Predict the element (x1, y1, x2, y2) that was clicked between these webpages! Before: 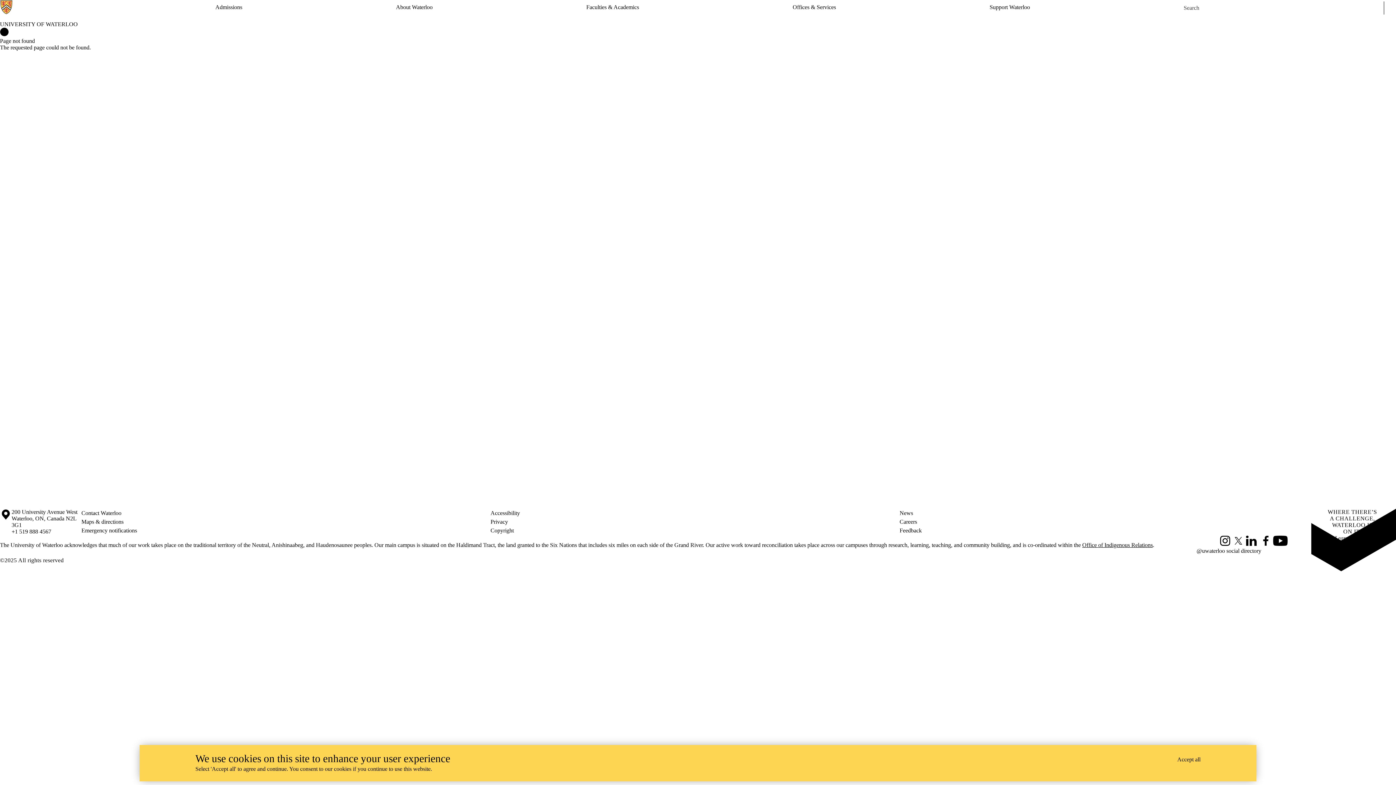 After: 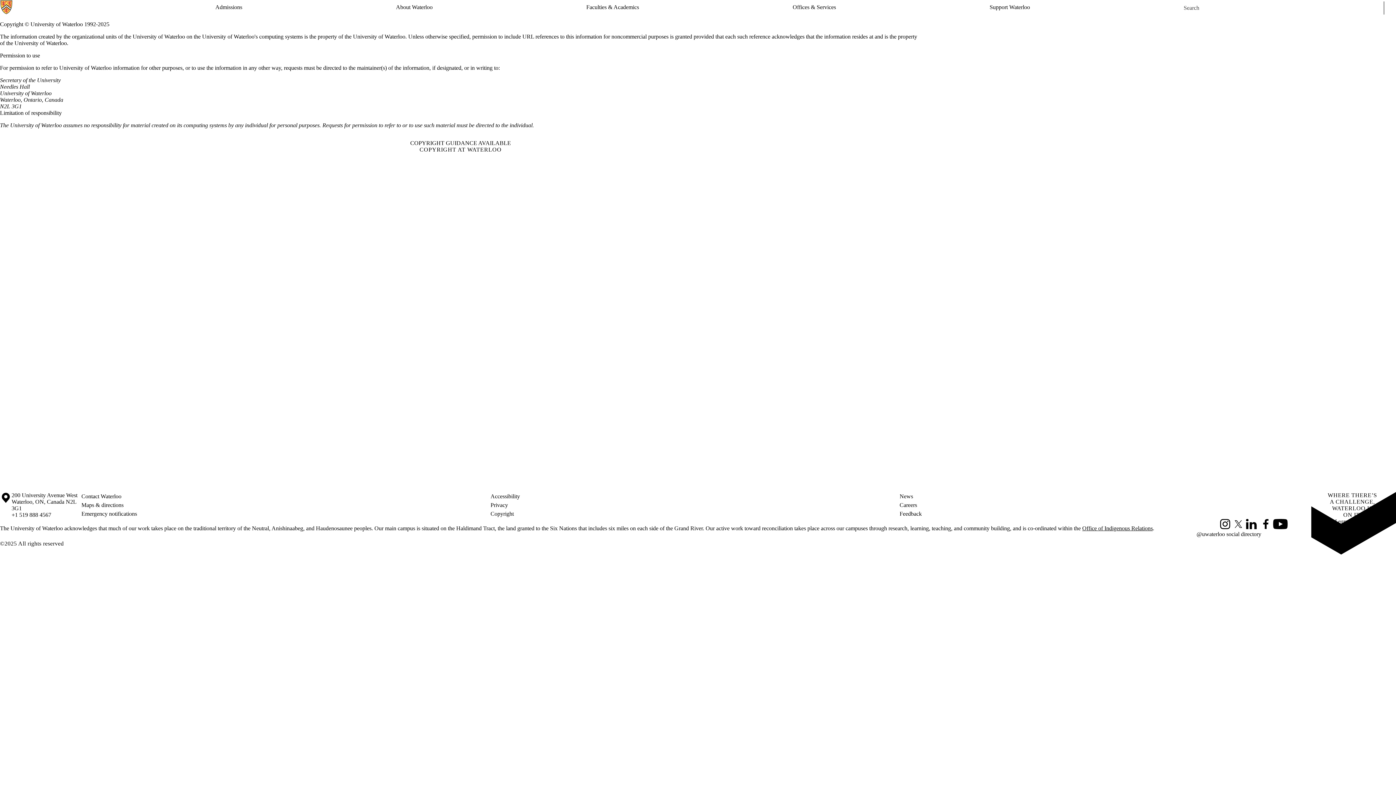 Action: label: Copyright bbox: (490, 526, 899, 535)